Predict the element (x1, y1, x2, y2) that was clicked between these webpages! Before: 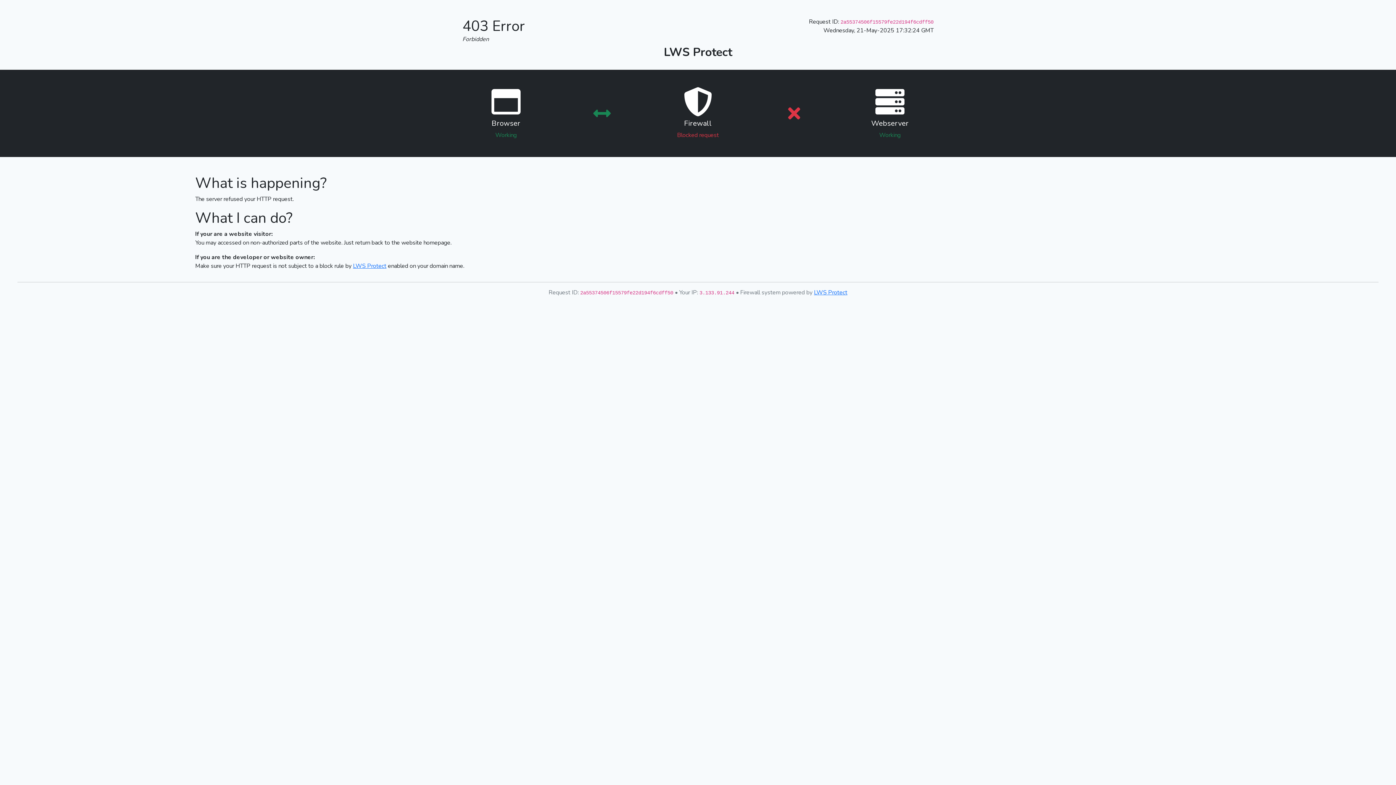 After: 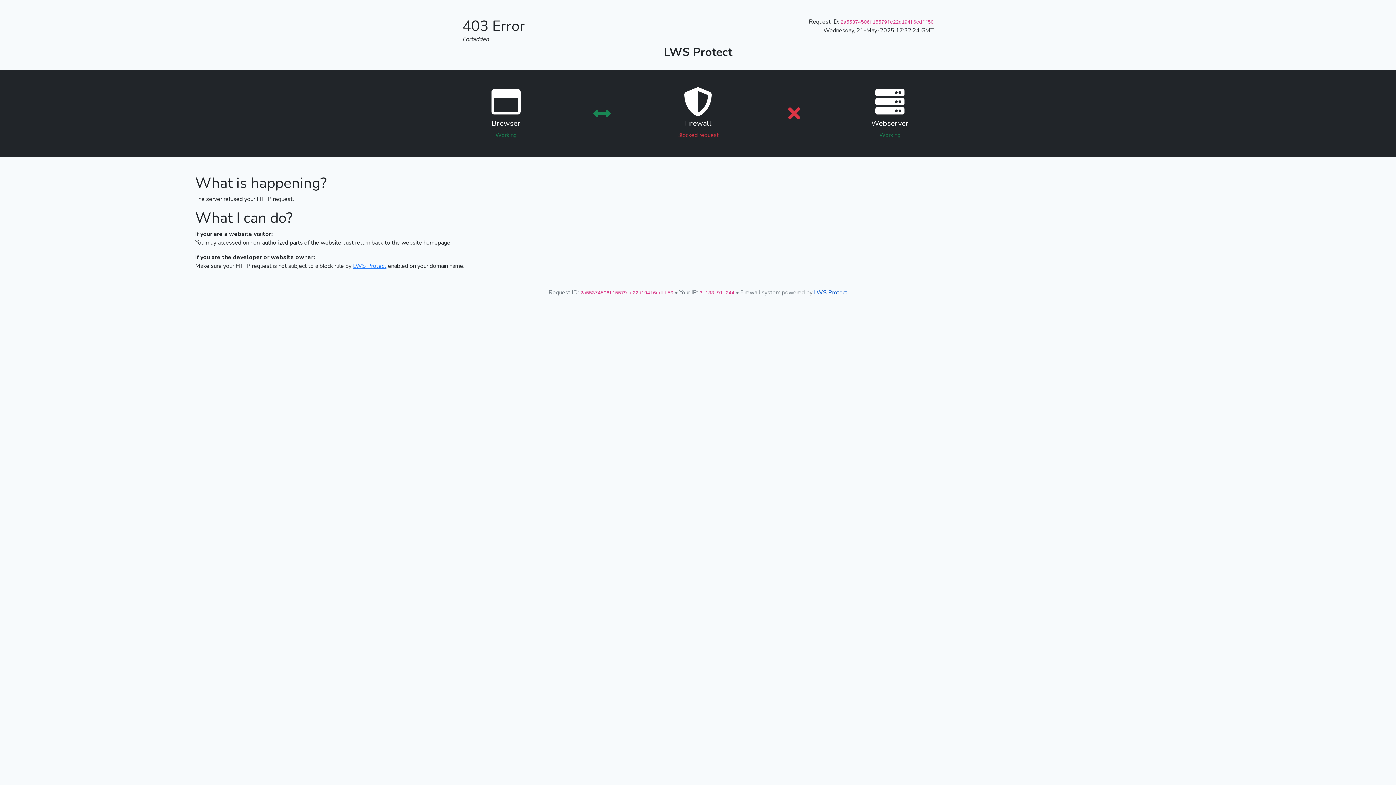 Action: label: LWS Protect bbox: (814, 288, 847, 296)